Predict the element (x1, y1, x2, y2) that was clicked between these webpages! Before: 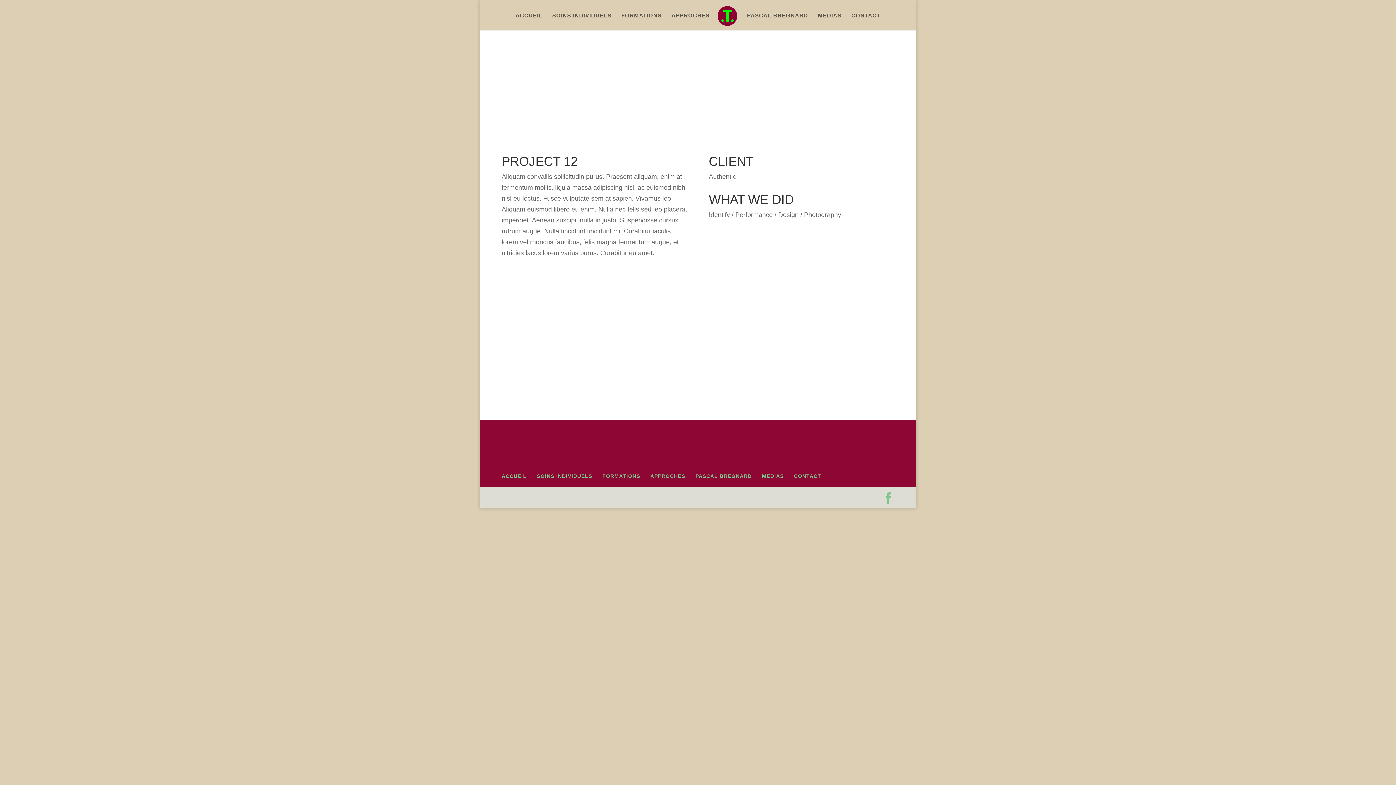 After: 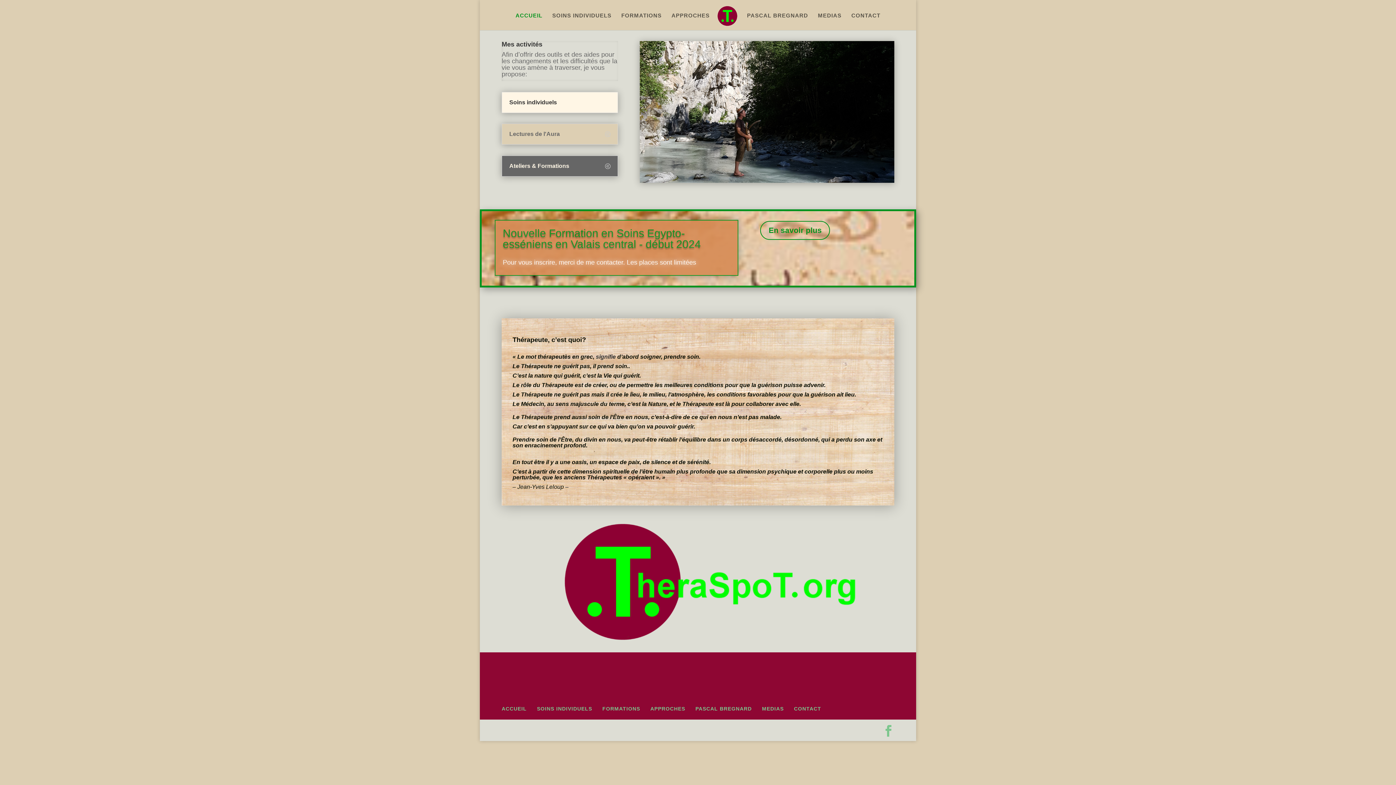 Action: bbox: (515, 13, 542, 30) label: ACCUEIL